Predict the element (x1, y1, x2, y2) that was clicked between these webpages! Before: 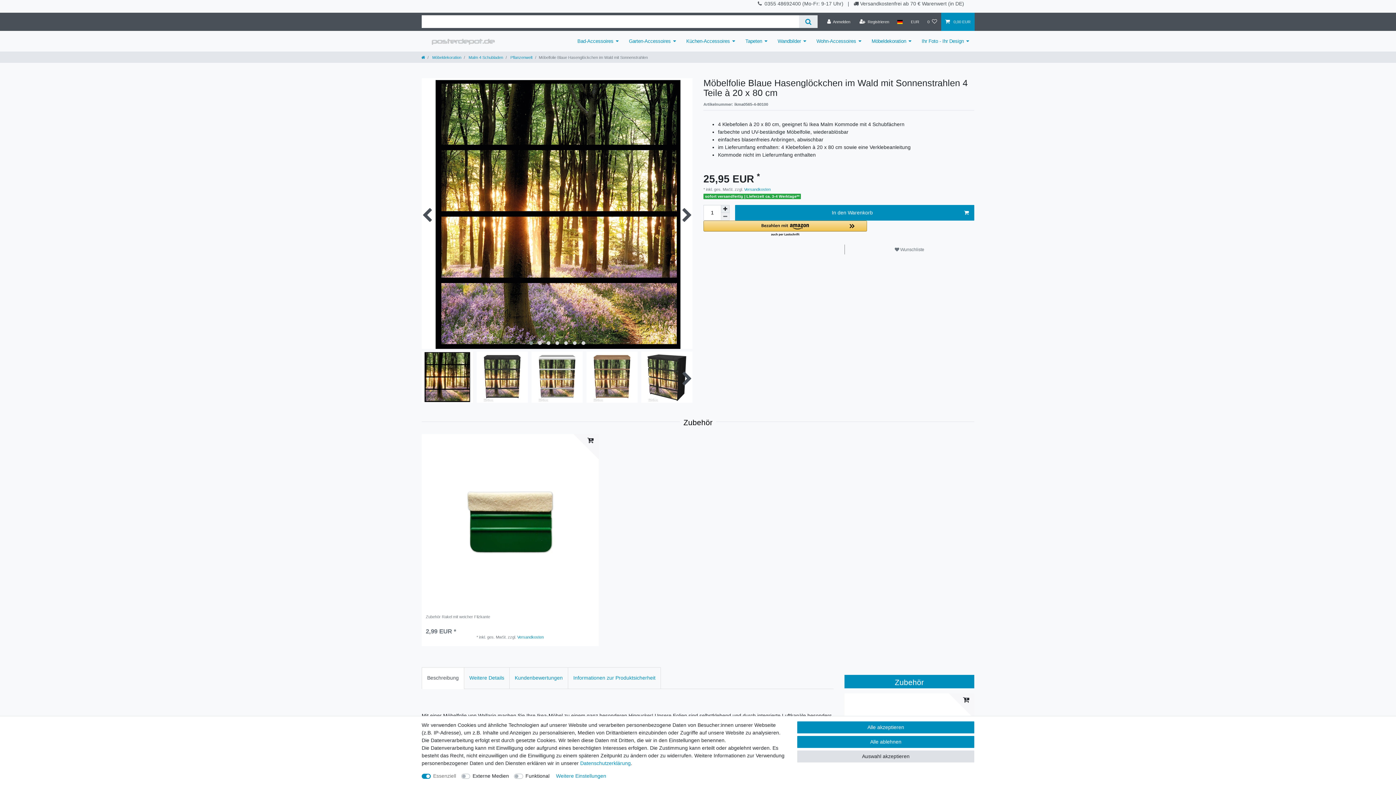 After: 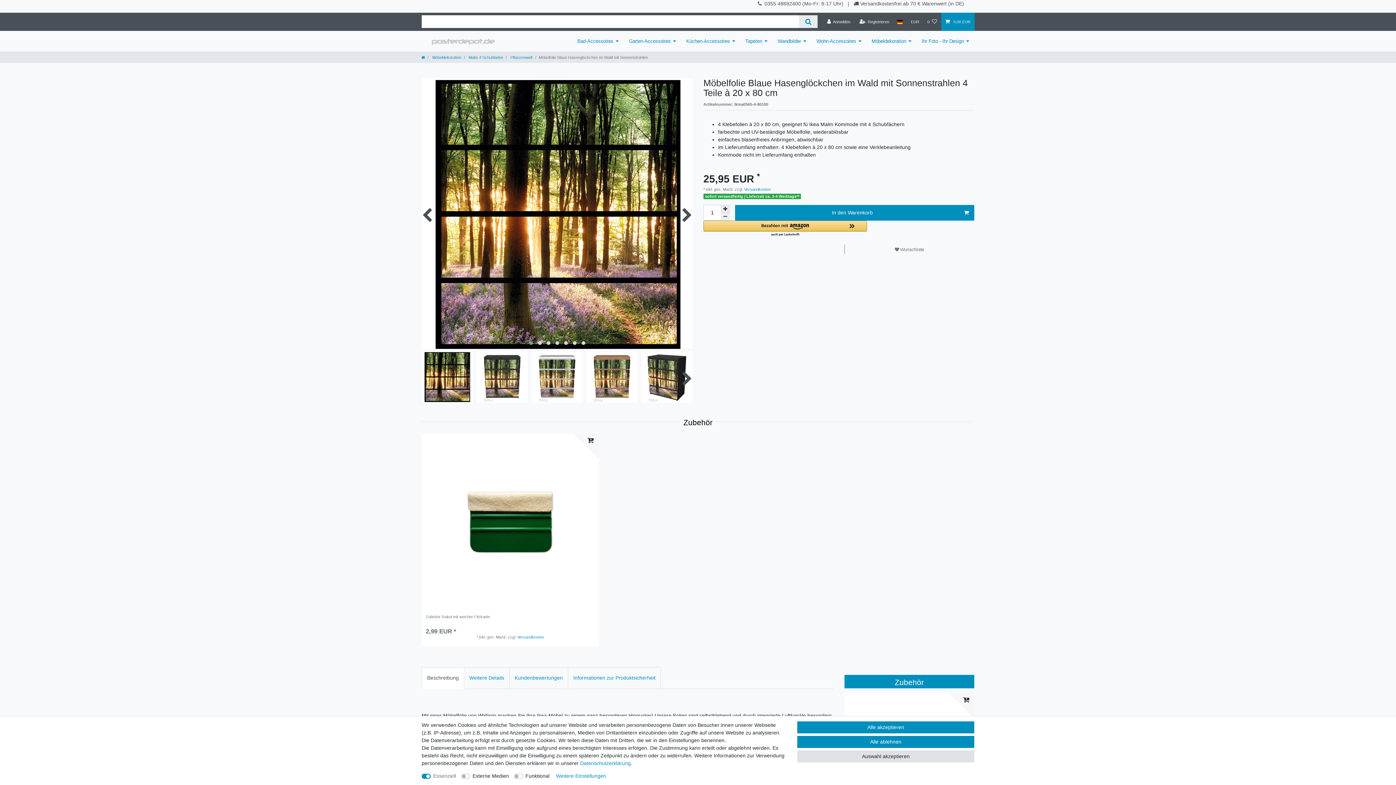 Action: bbox: (860, 0, 964, 6) label: Versandkostenfrei ab 70 € Warenwert (in DE)